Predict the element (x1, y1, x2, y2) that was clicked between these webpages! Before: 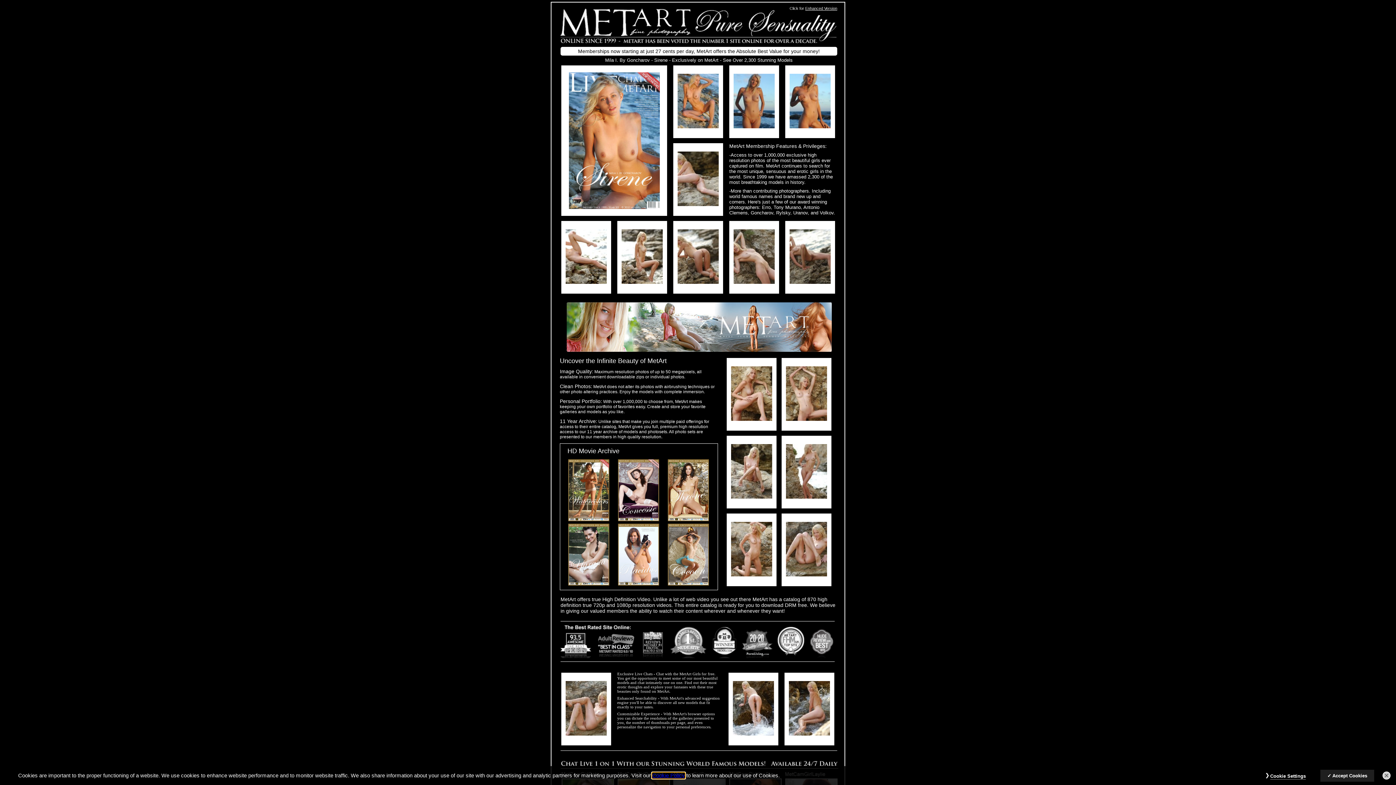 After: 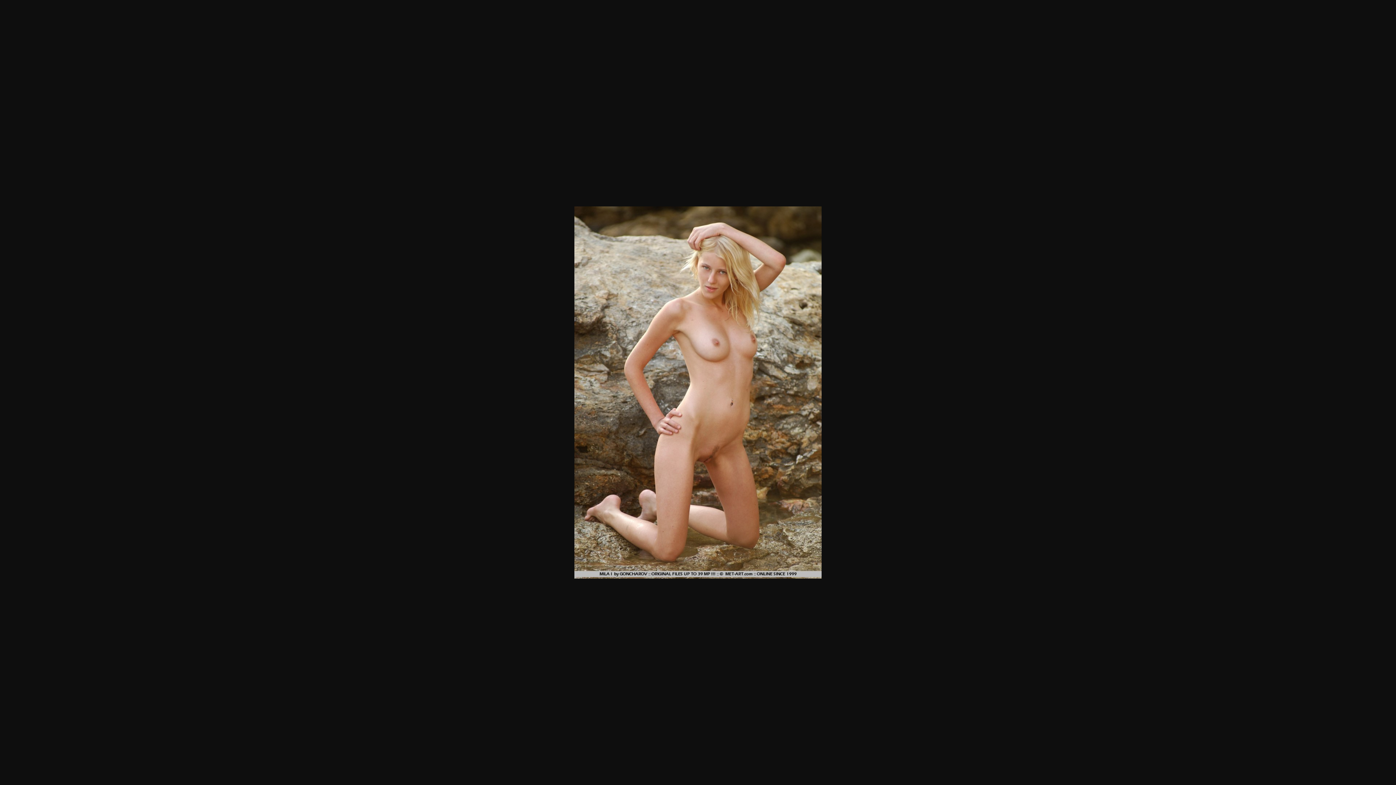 Action: bbox: (731, 571, 772, 577)